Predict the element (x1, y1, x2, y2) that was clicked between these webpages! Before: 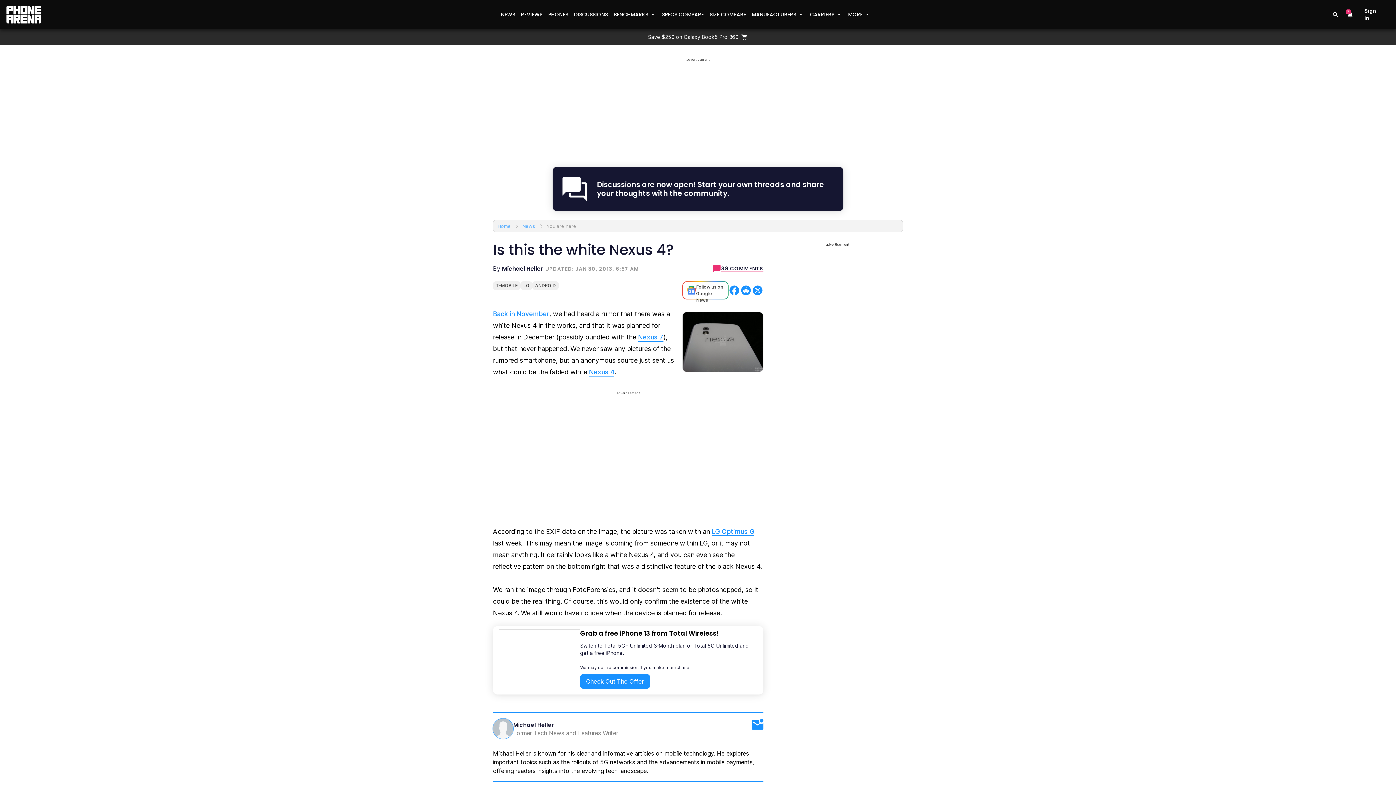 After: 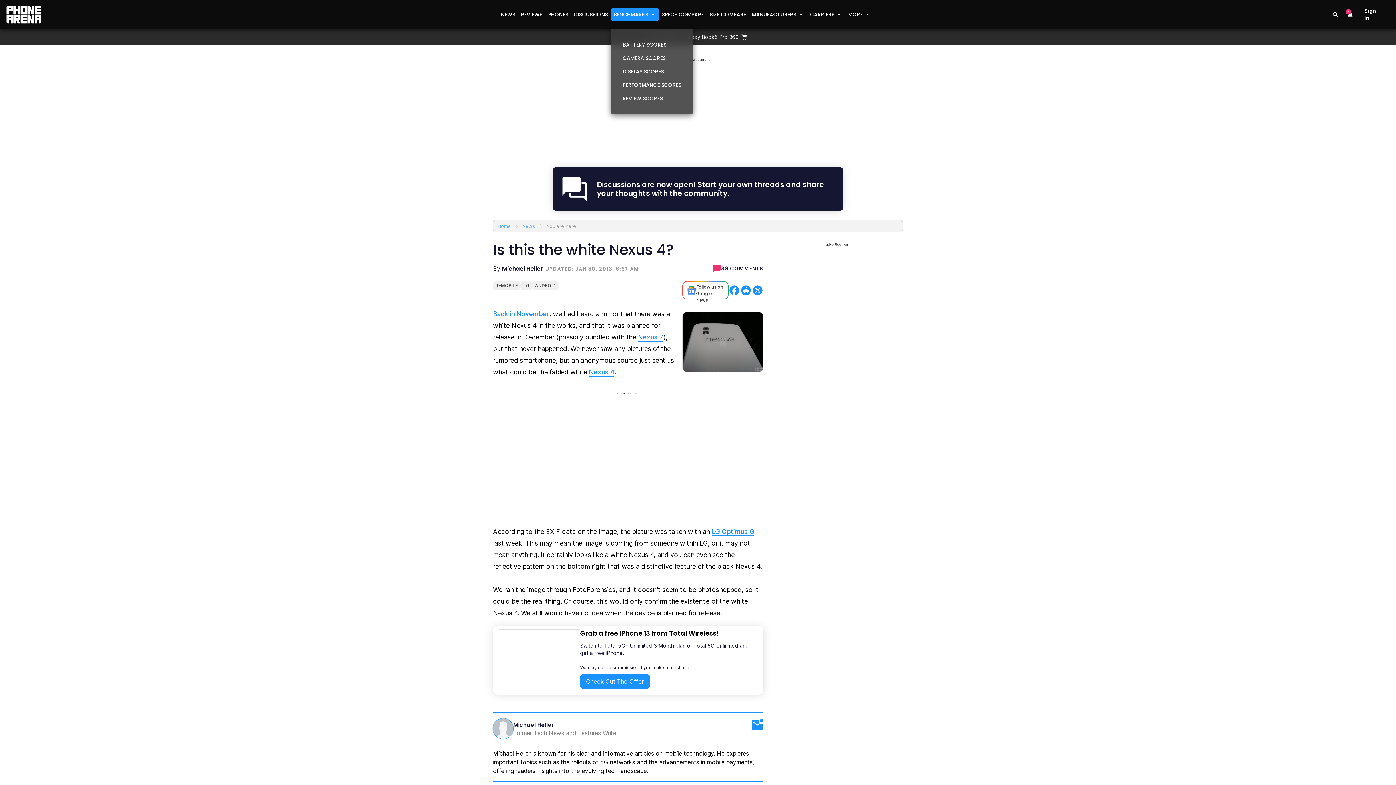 Action: bbox: (610, 8, 659, 21) label: BENCHMARKS